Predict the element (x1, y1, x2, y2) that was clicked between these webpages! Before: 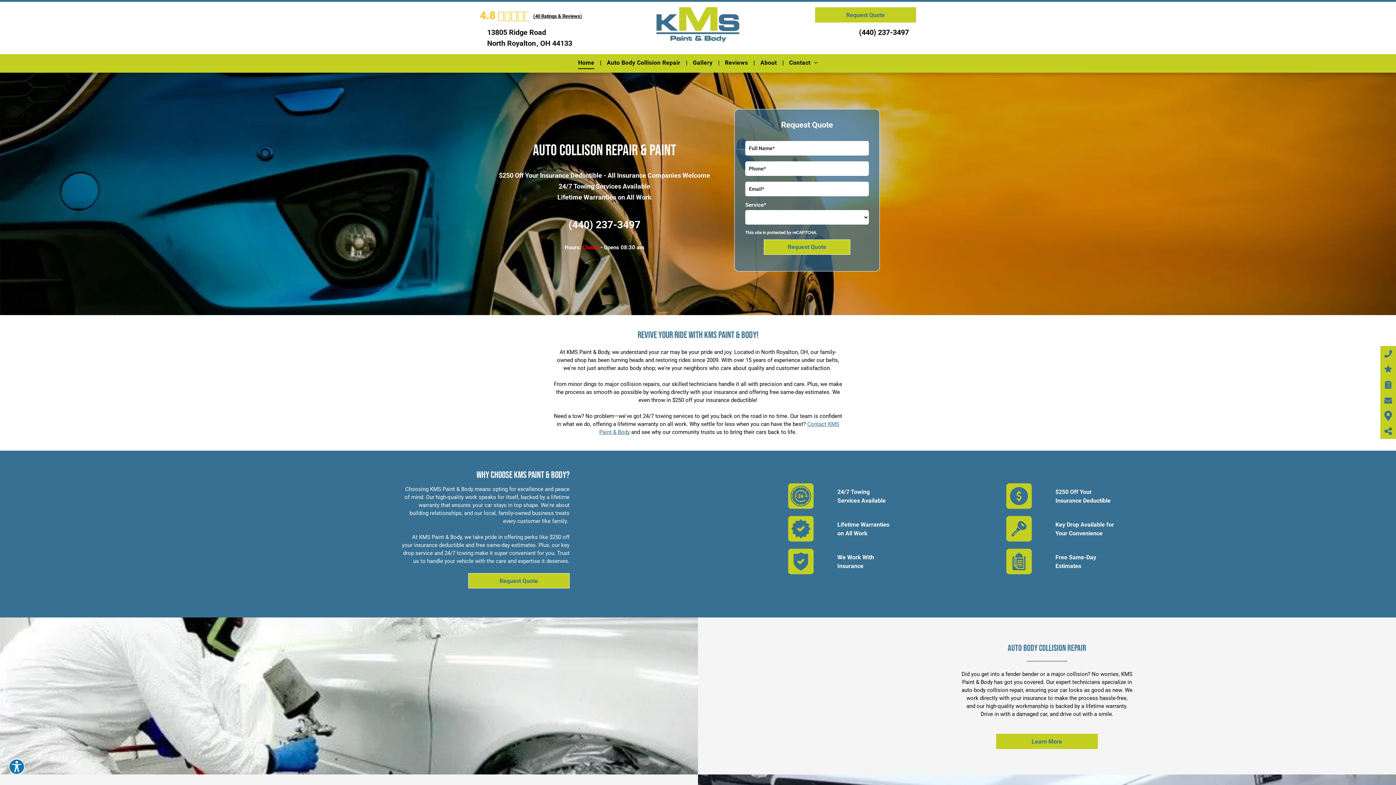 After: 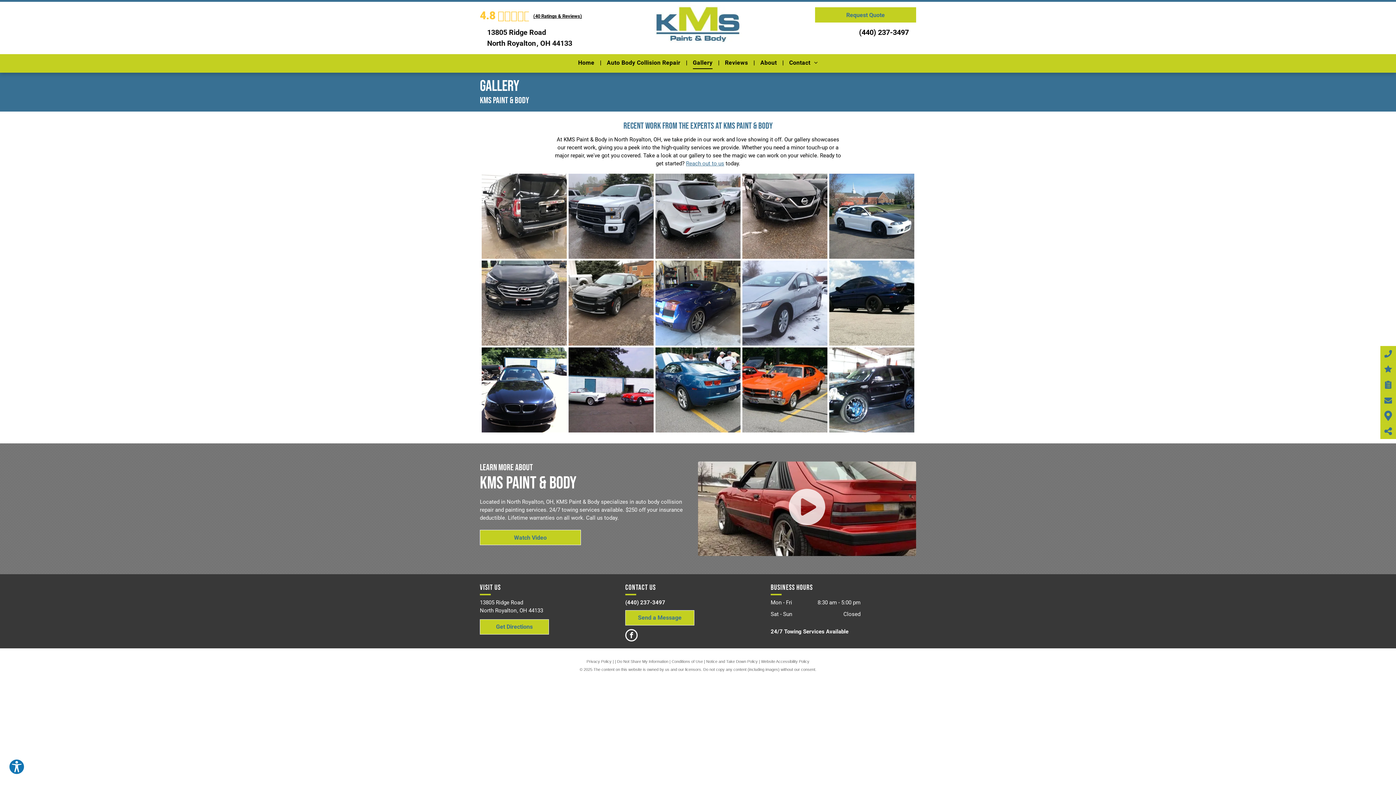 Action: bbox: (687, 56, 718, 69) label: Gallery